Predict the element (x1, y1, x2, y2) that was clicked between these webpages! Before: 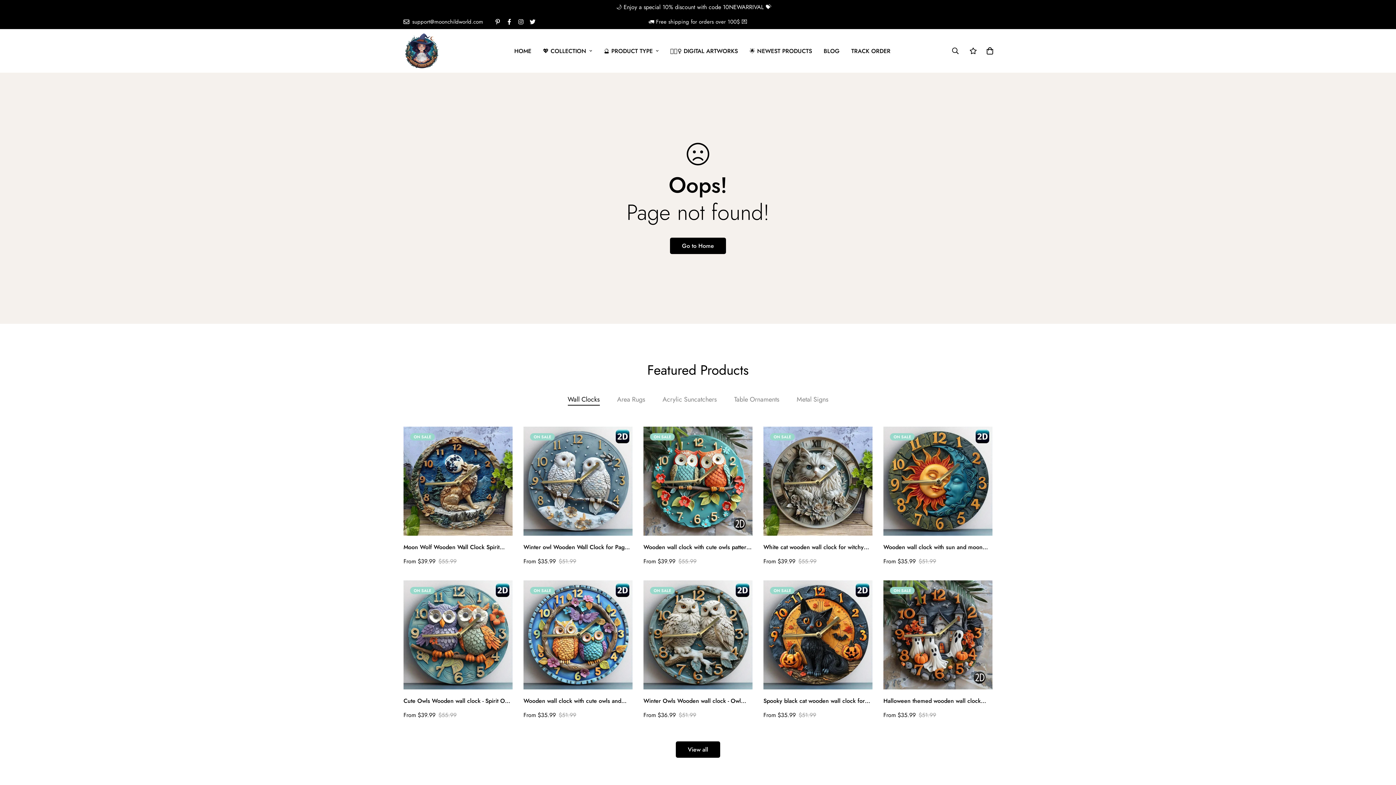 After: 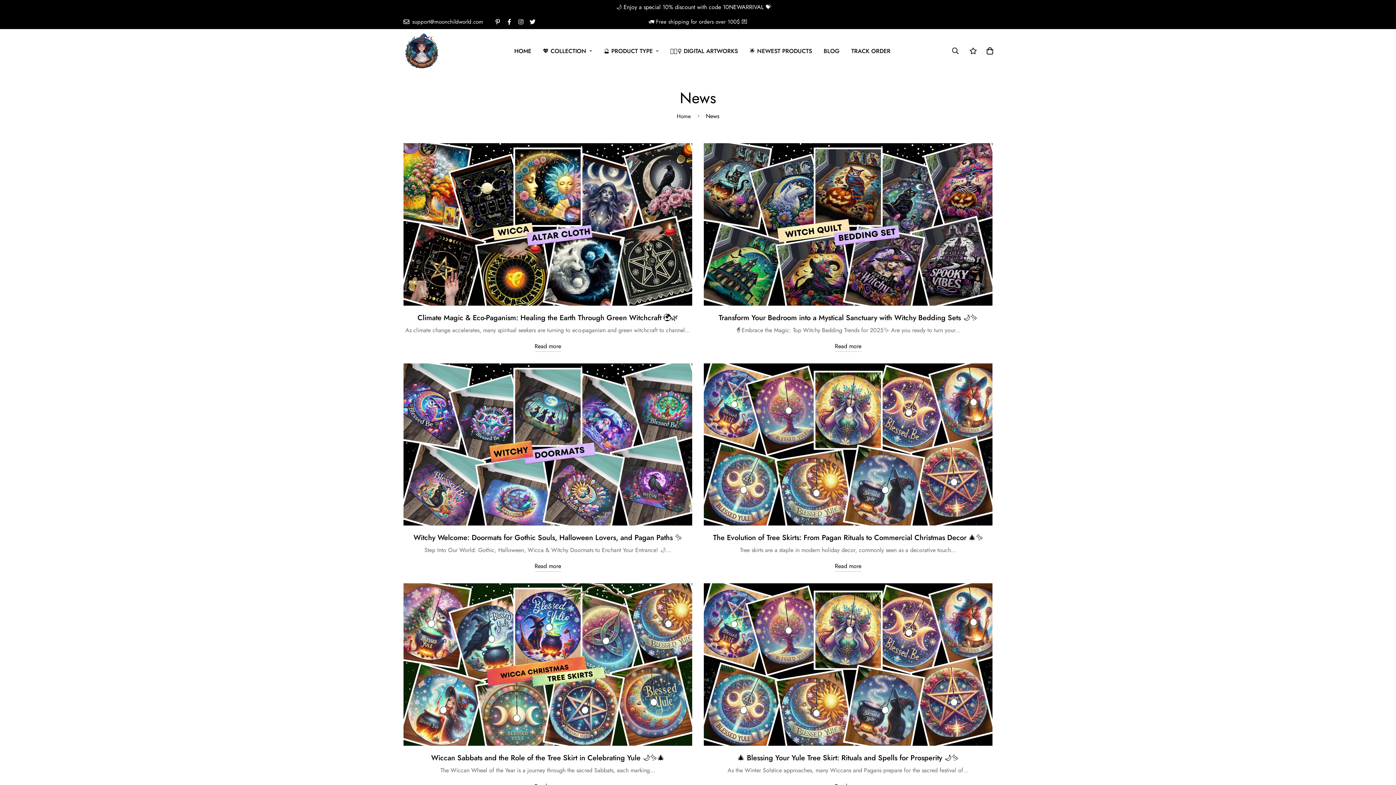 Action: label: BLOG bbox: (818, 39, 845, 62)